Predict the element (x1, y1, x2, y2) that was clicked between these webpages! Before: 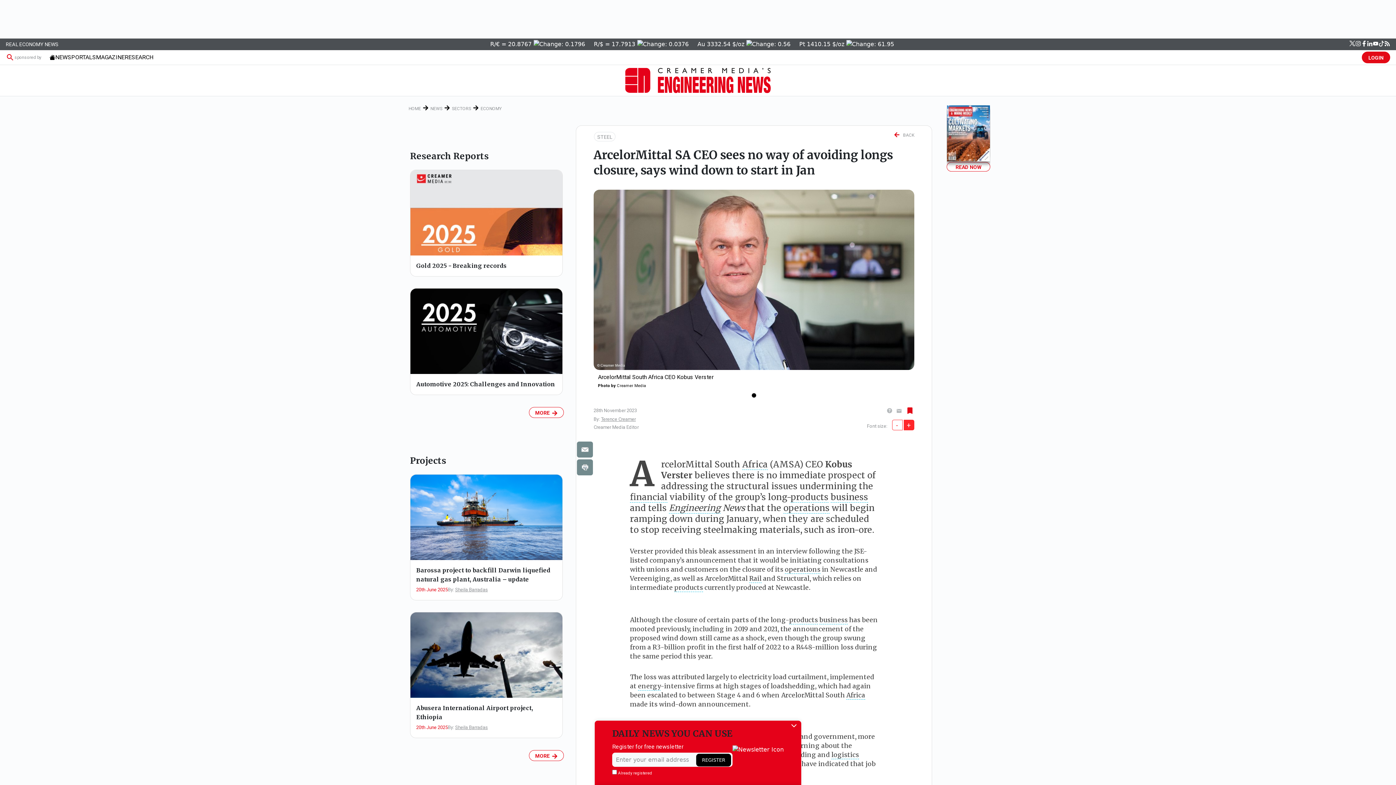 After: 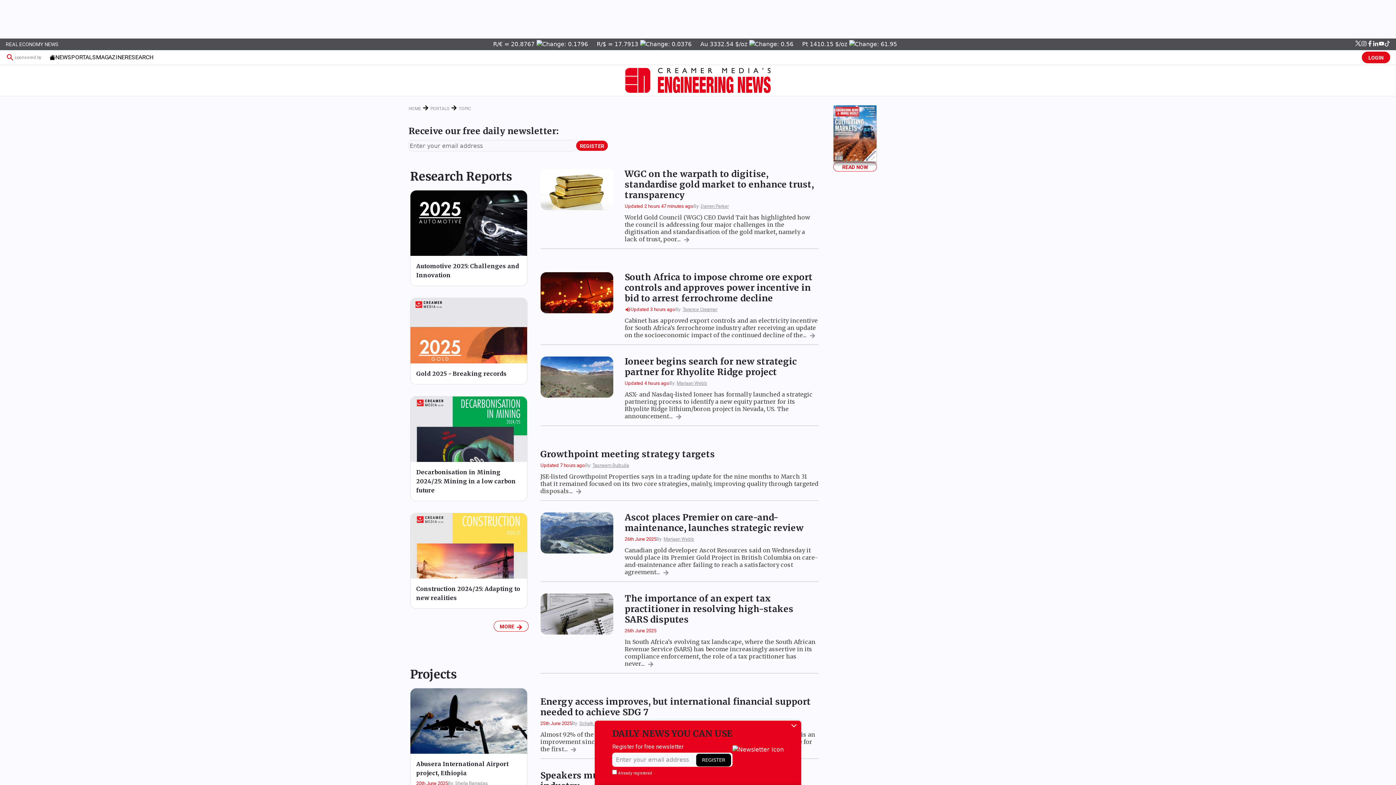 Action: label: financial bbox: (630, 491, 667, 502)